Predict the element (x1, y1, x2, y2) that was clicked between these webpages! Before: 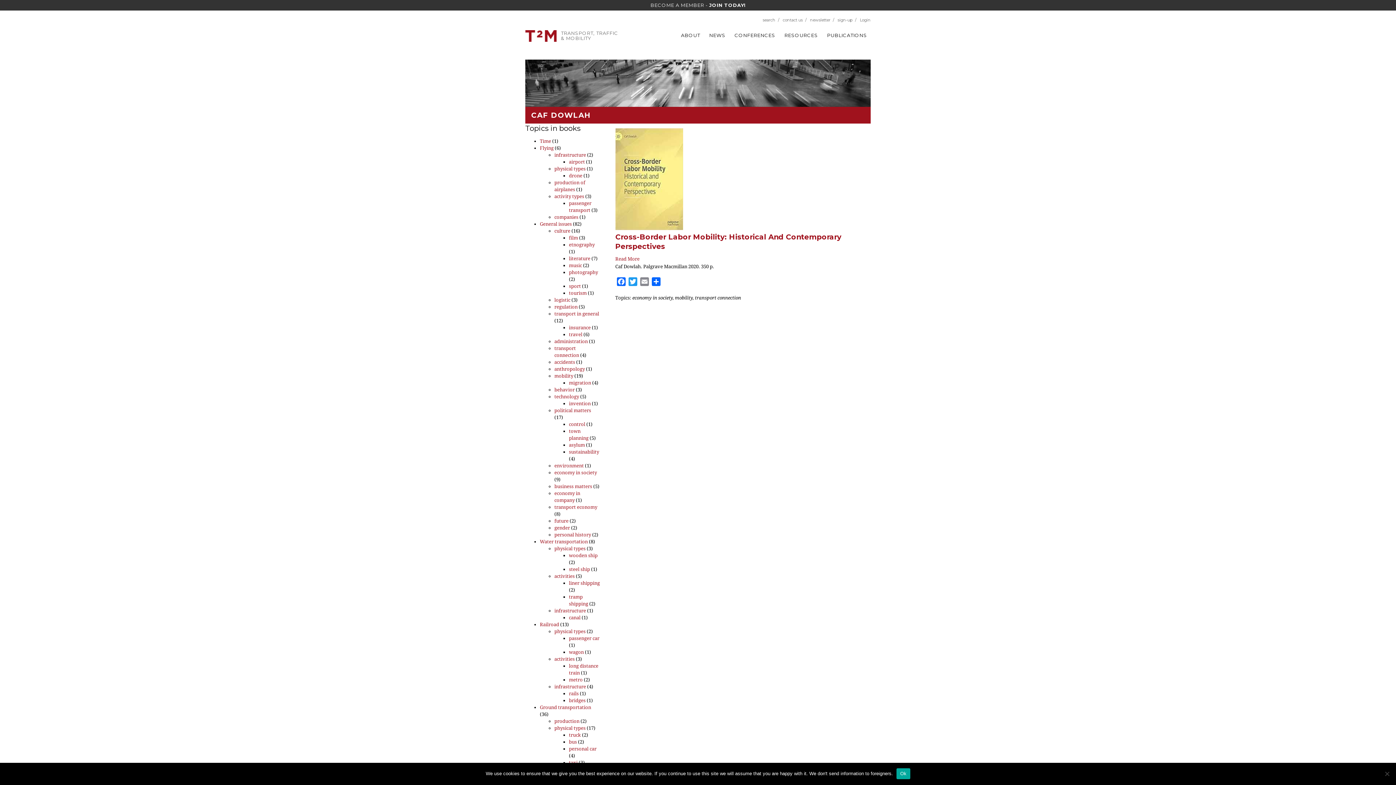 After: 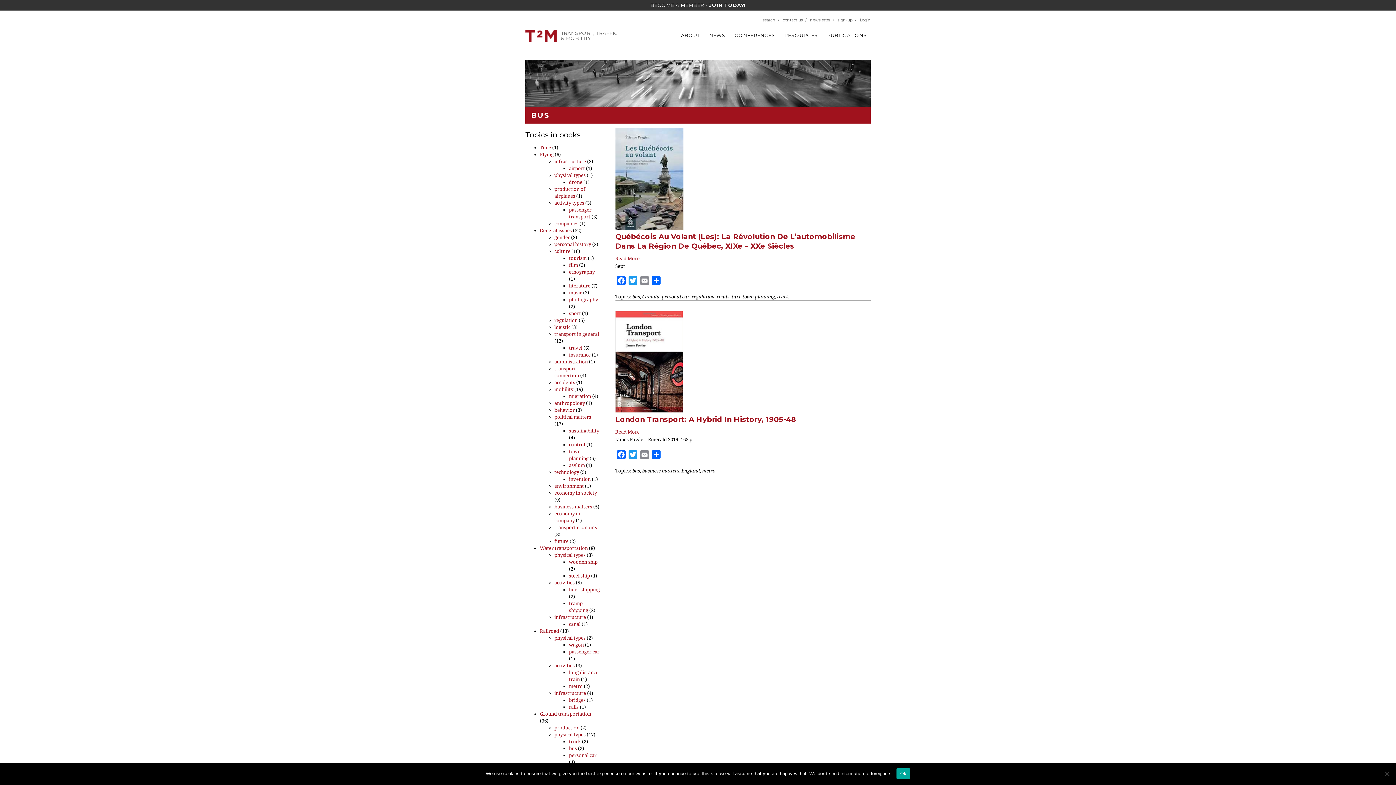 Action: bbox: (569, 739, 577, 745) label: bus